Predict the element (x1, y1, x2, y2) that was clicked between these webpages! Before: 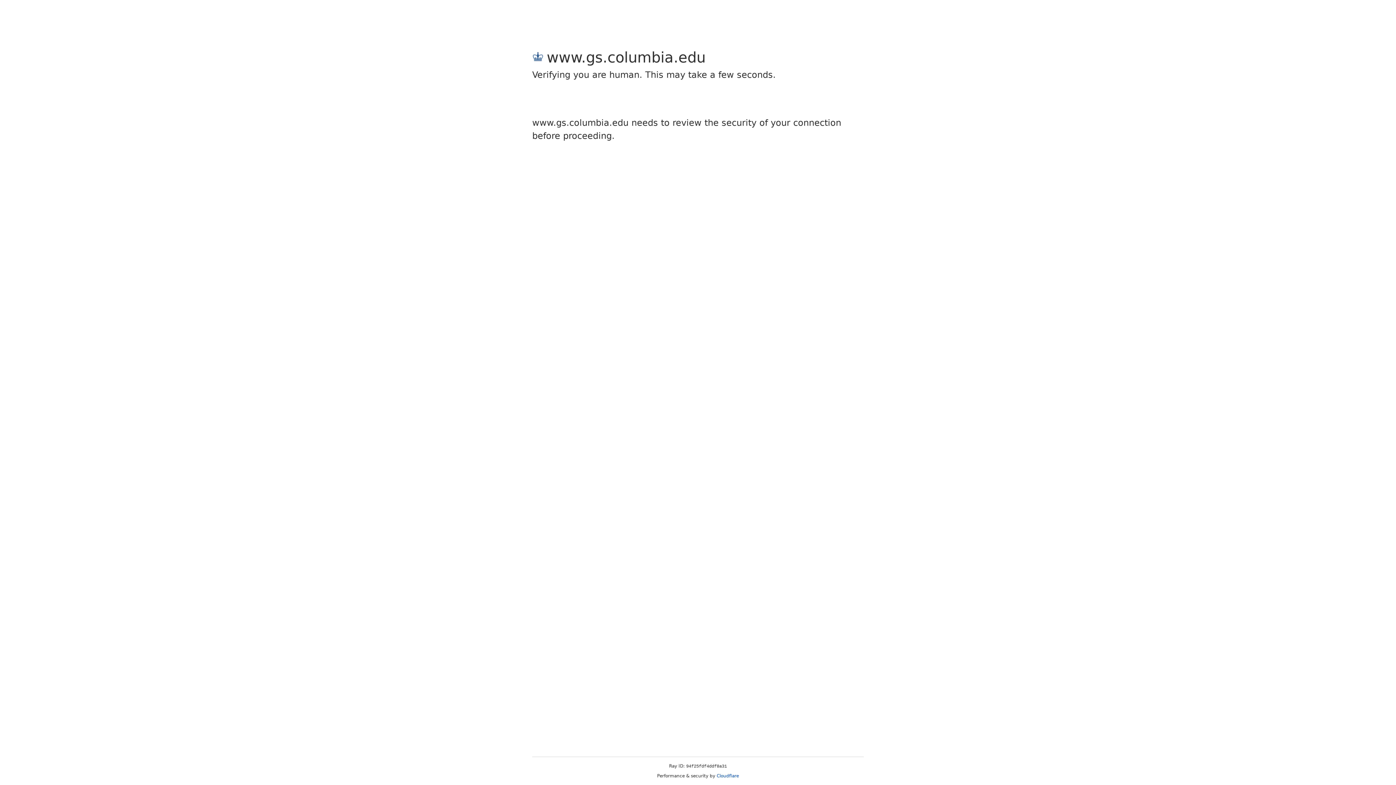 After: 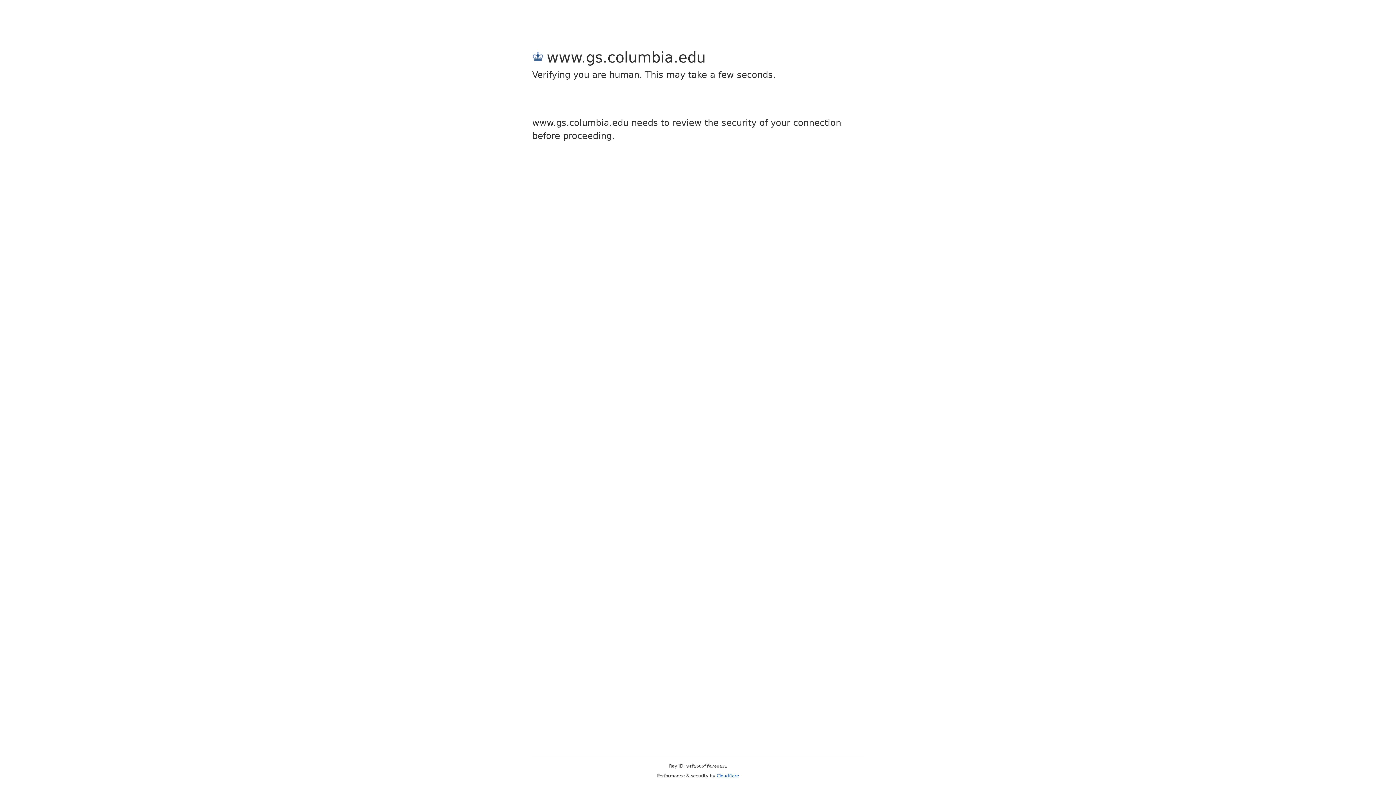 Action: bbox: (716, 773, 739, 778) label: Cloudflare